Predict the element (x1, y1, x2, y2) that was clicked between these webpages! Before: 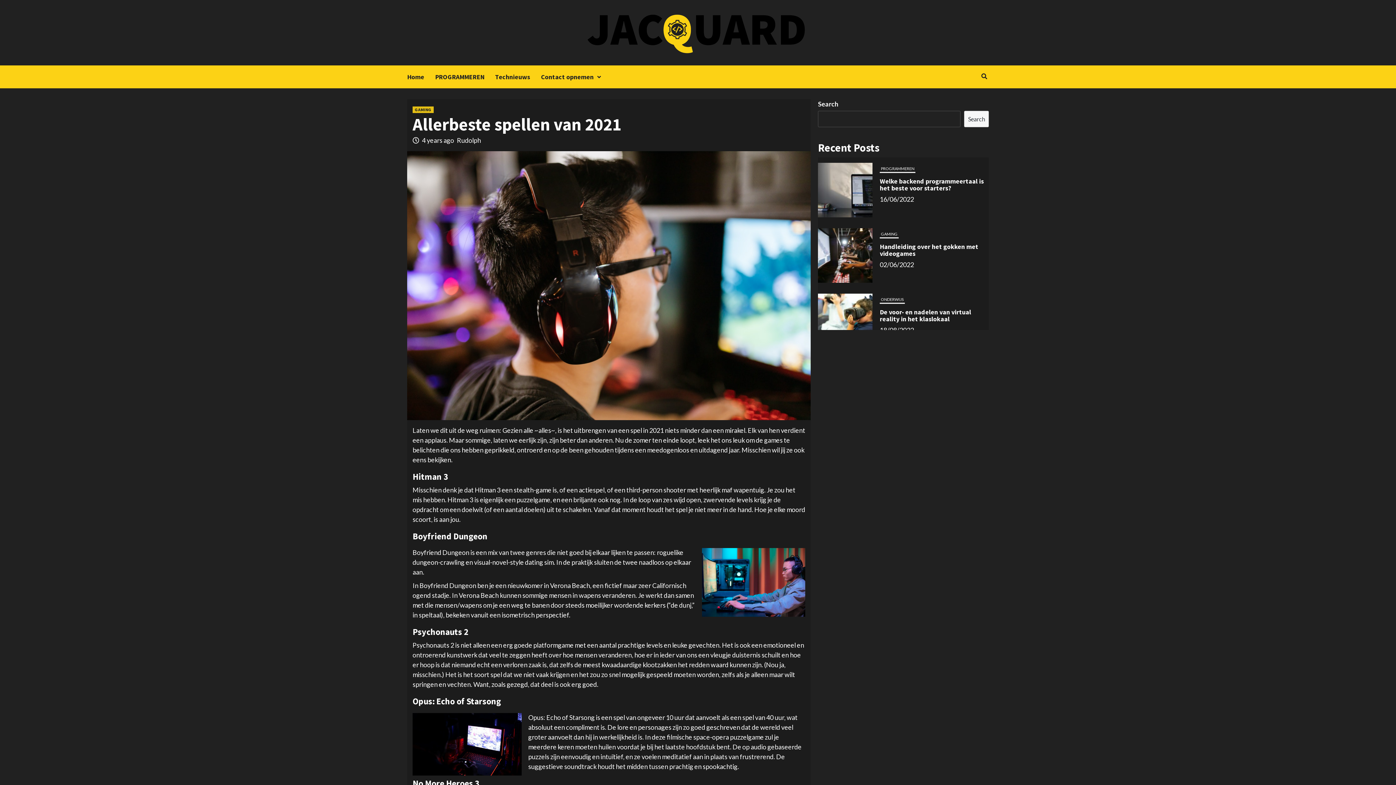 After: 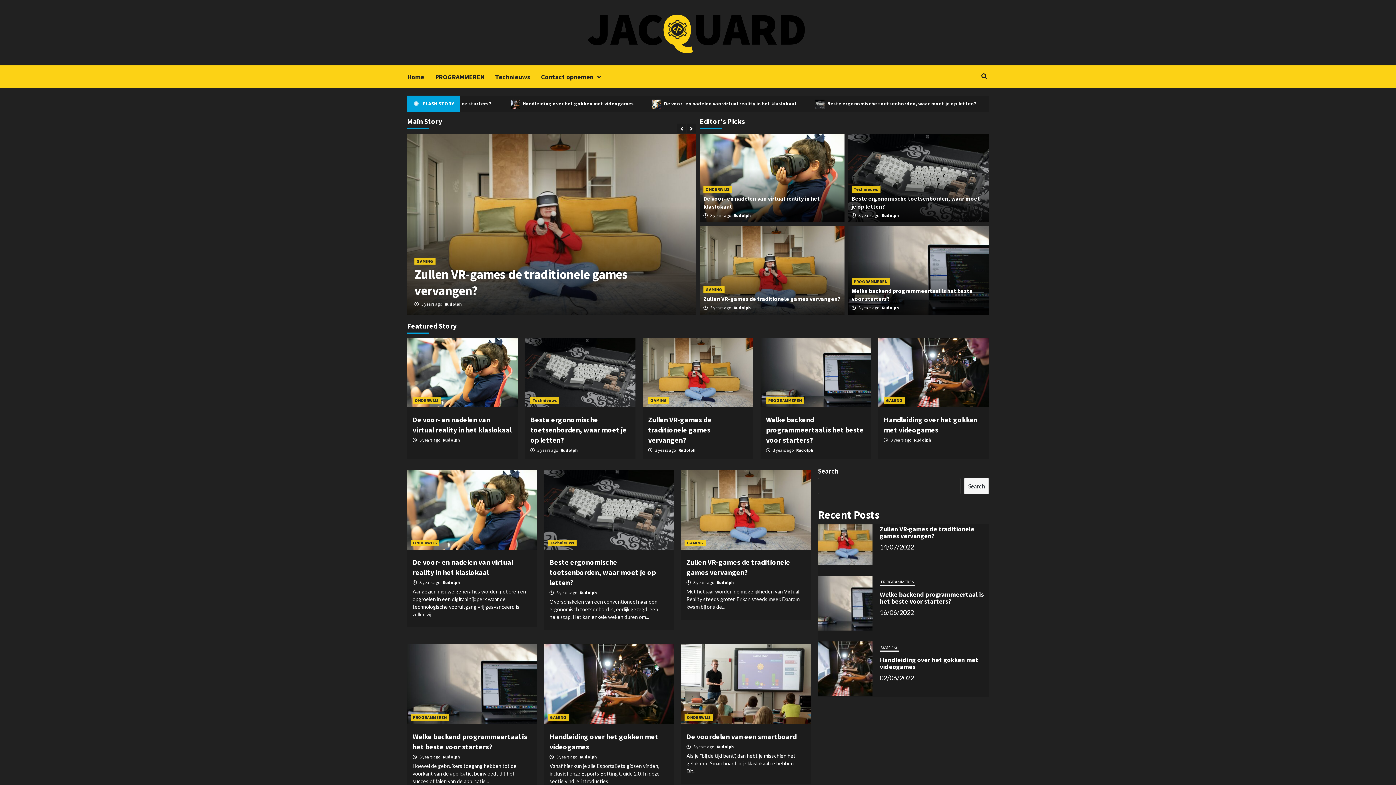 Action: bbox: (587, 10, 805, 54)